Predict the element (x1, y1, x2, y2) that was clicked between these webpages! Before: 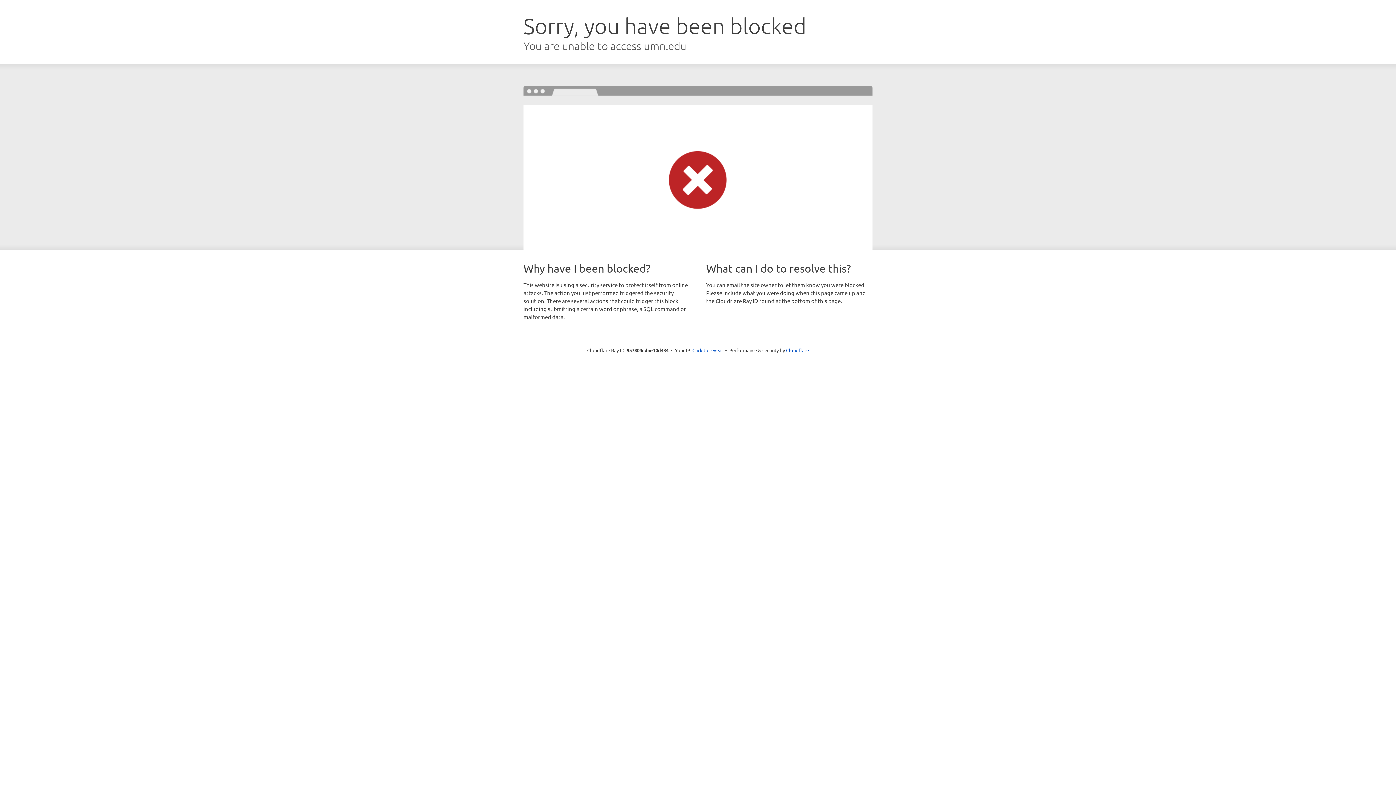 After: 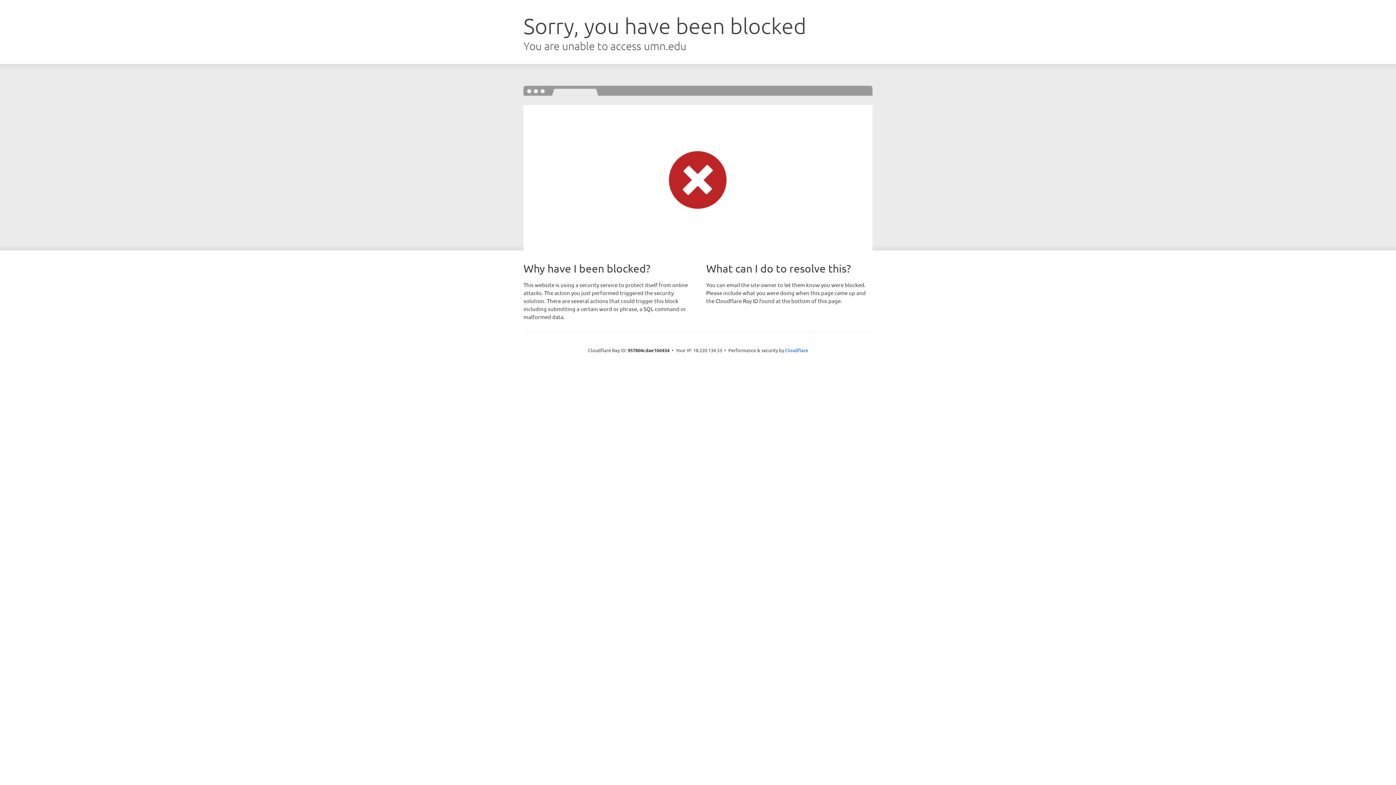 Action: label: Click to reveal bbox: (692, 346, 723, 353)